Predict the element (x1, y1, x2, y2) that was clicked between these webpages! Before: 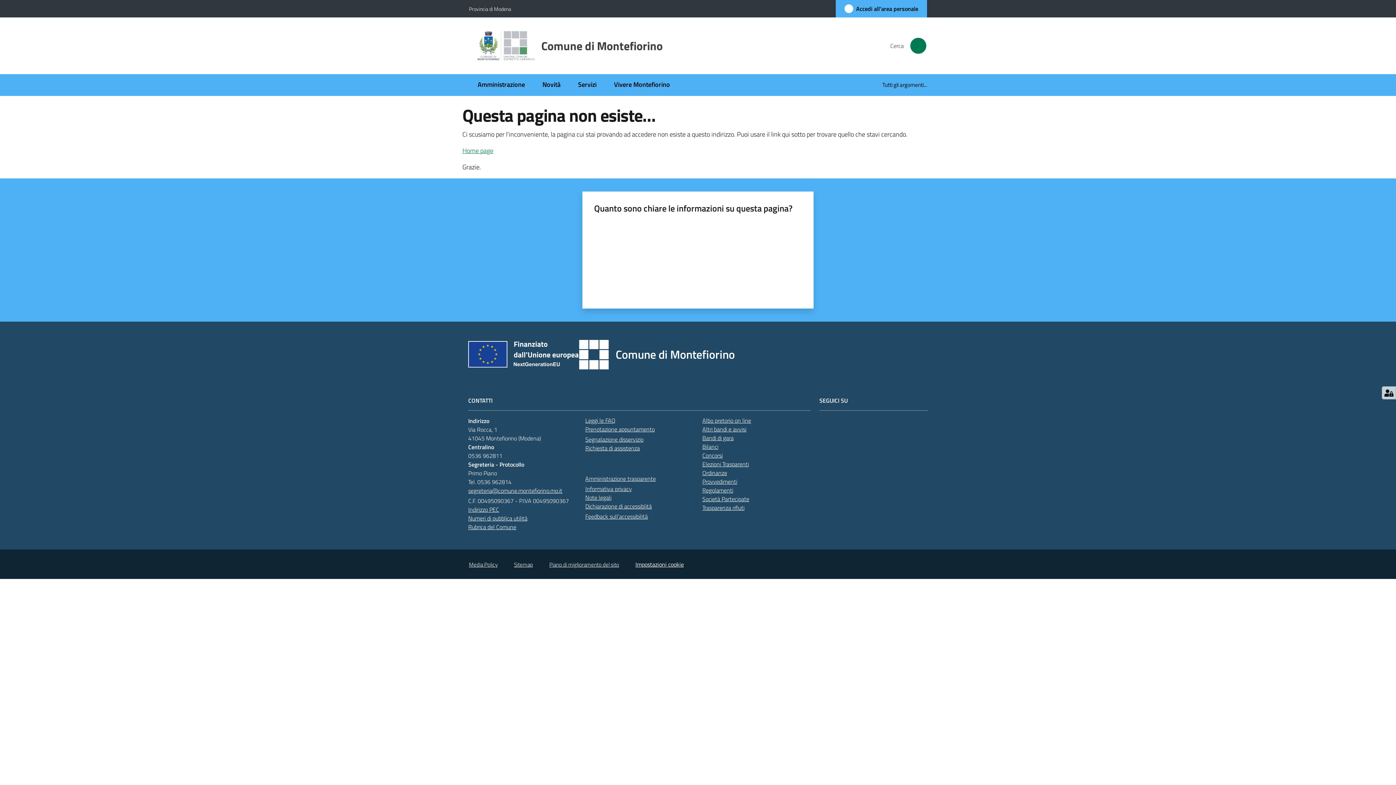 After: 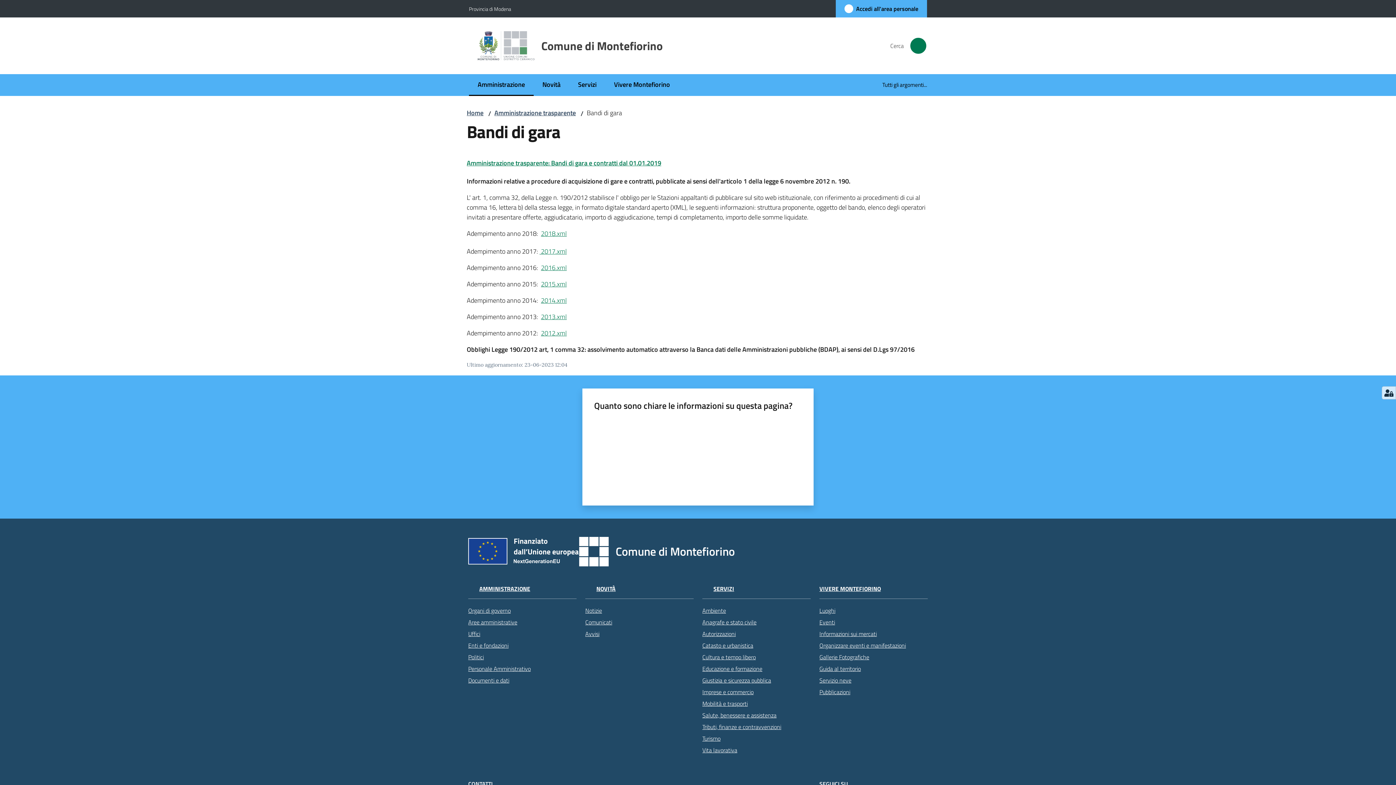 Action: label: Bandi di gara bbox: (702, 433, 733, 442)